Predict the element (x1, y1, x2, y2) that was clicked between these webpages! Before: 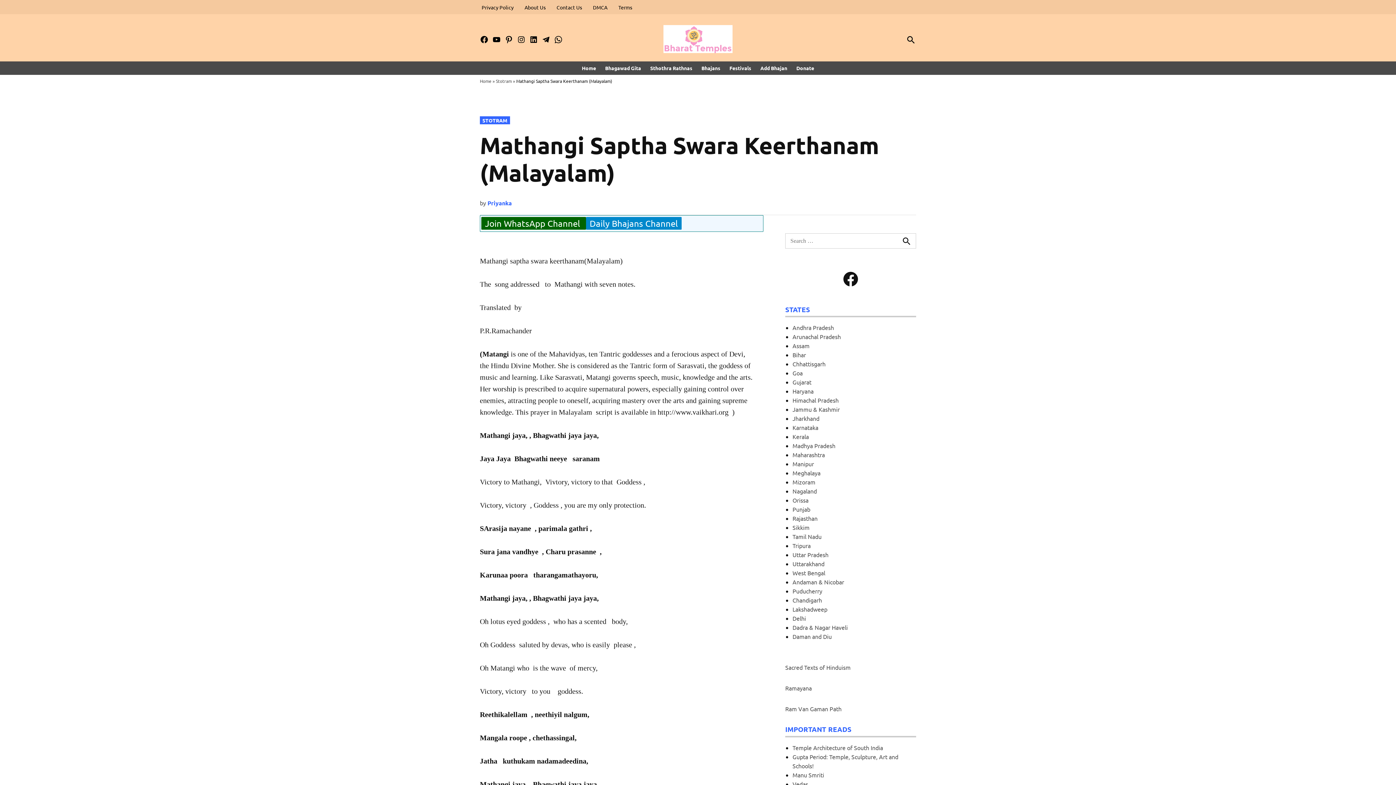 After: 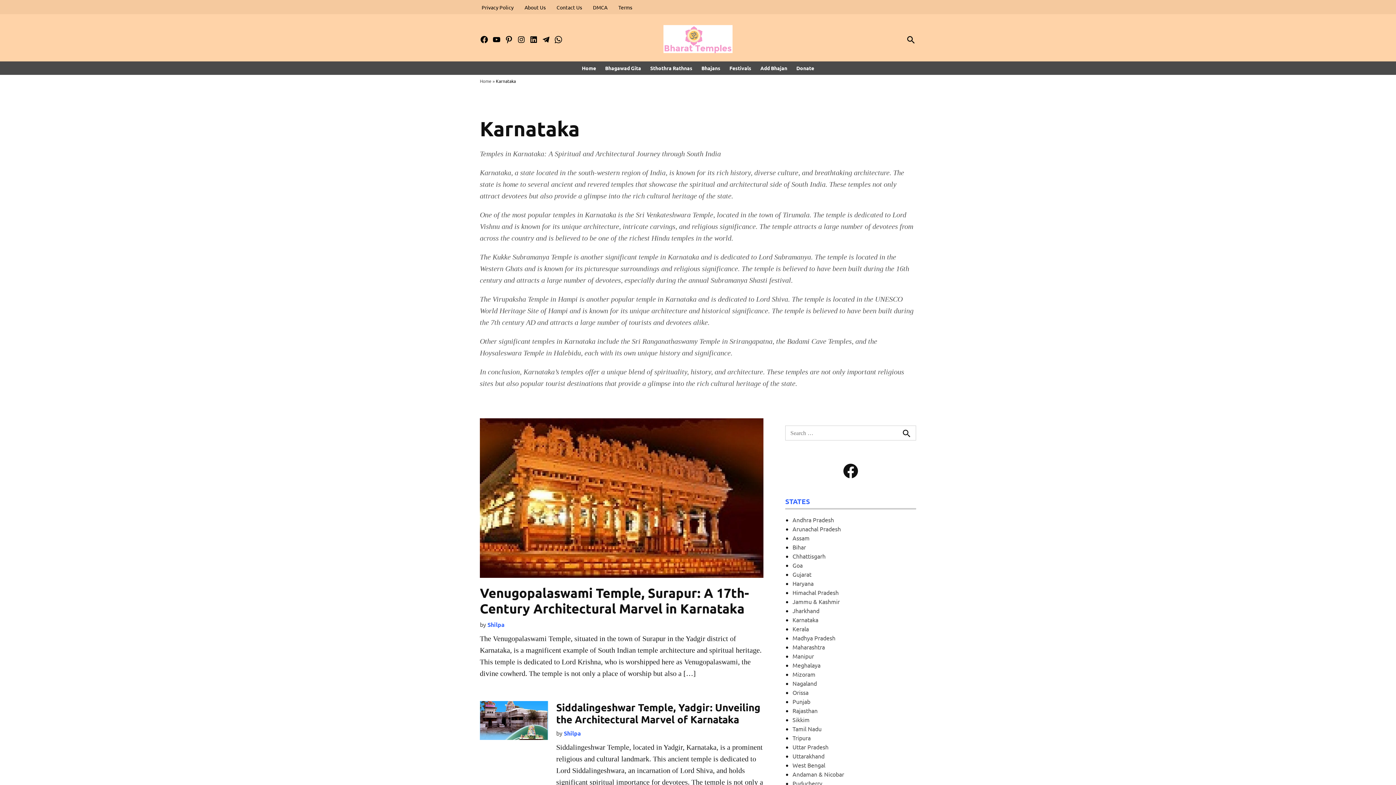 Action: label: Karnataka bbox: (792, 424, 818, 431)